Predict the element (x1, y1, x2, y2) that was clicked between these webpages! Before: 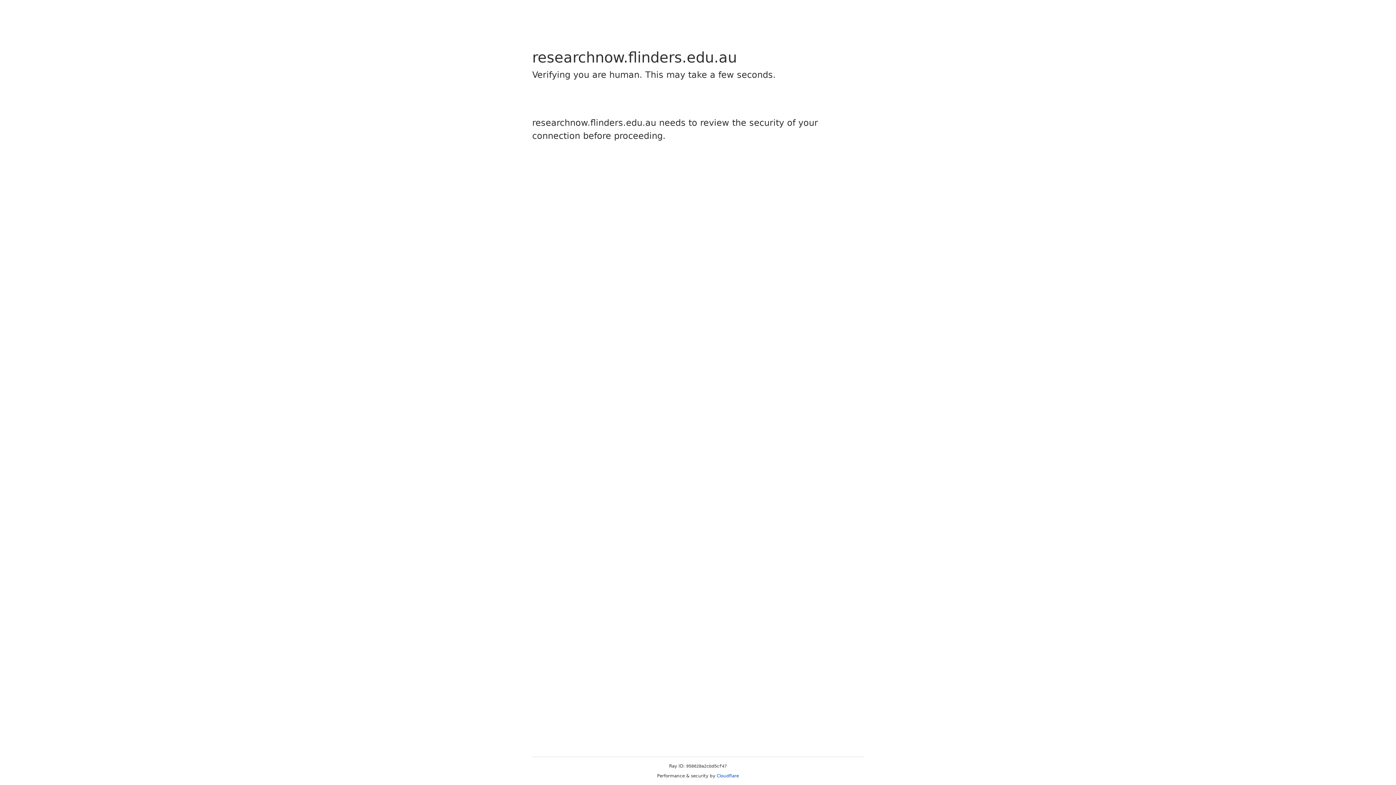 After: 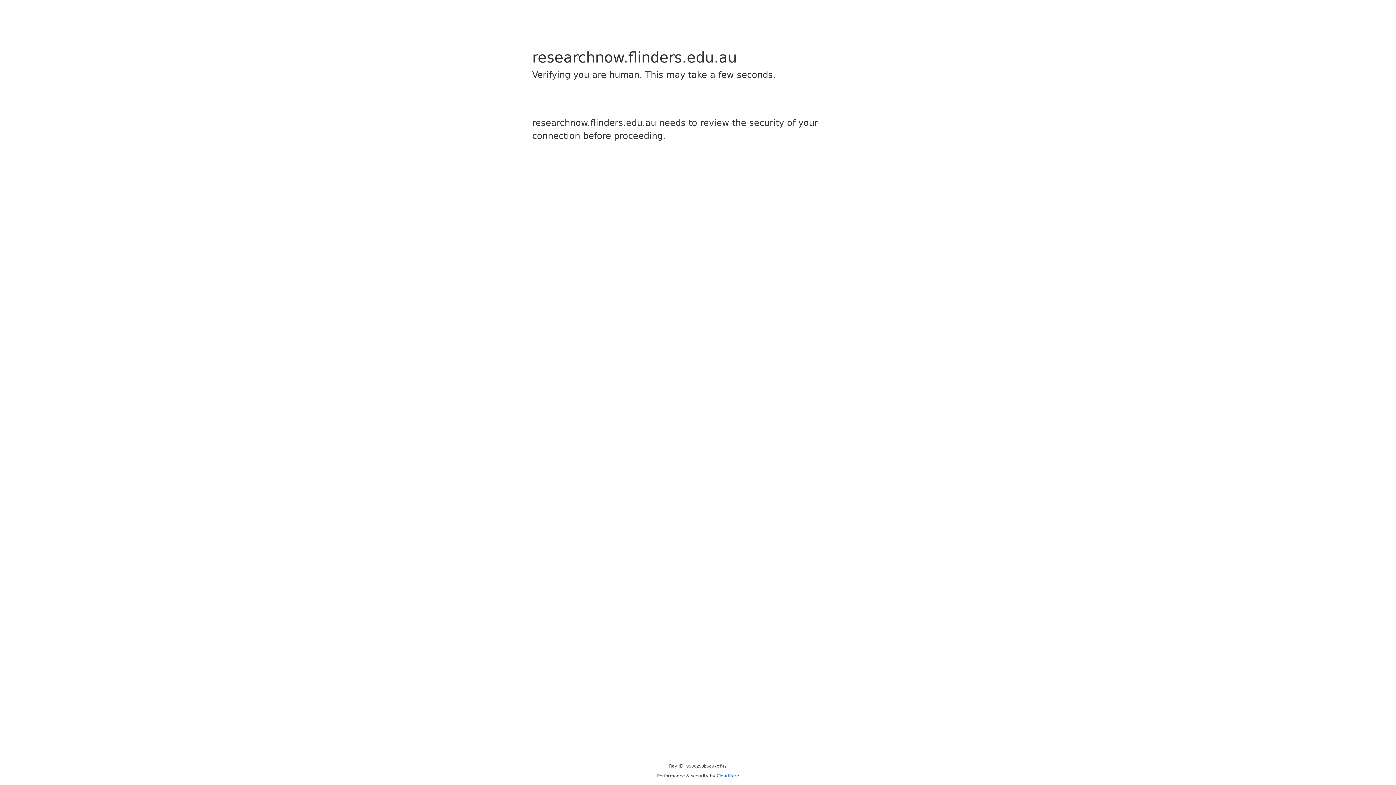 Action: label: Cloudflare bbox: (716, 773, 739, 778)